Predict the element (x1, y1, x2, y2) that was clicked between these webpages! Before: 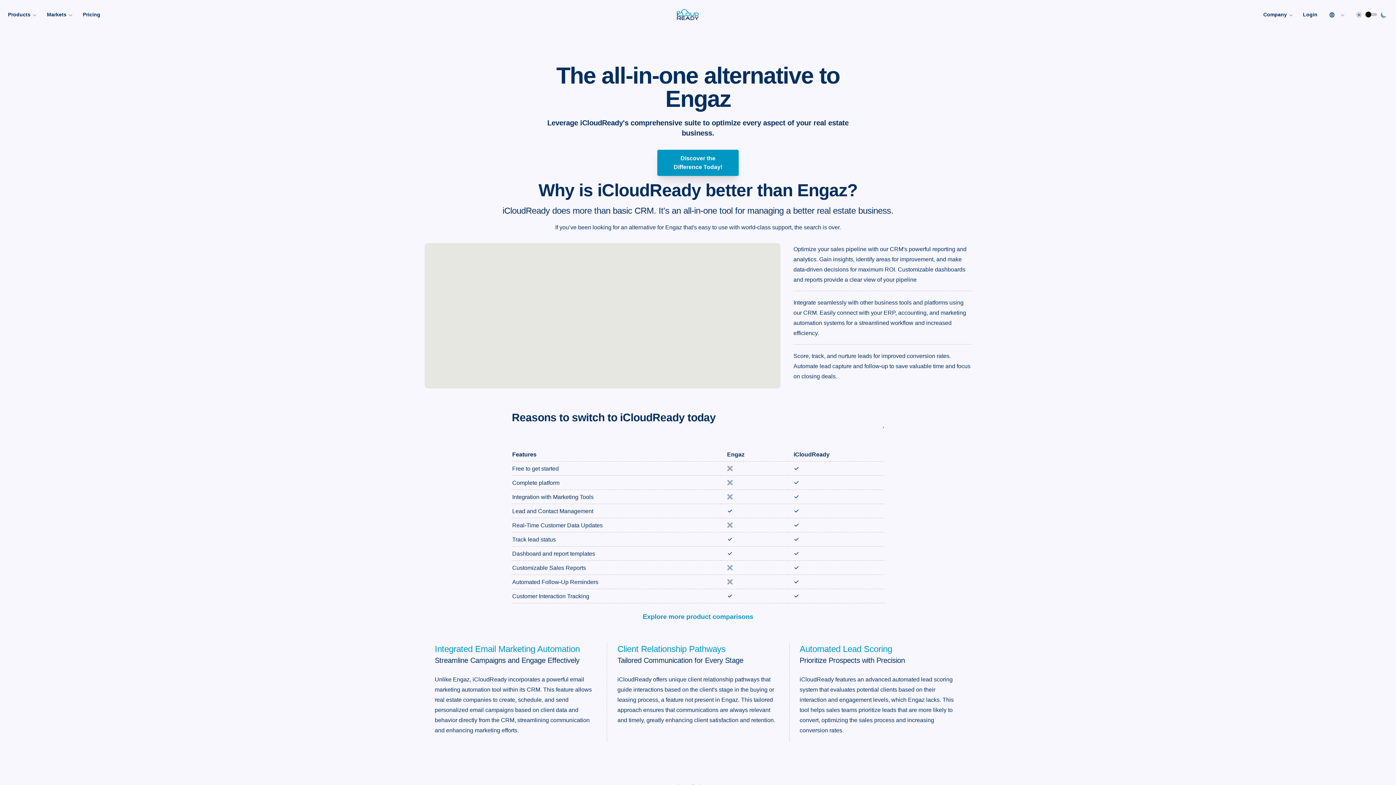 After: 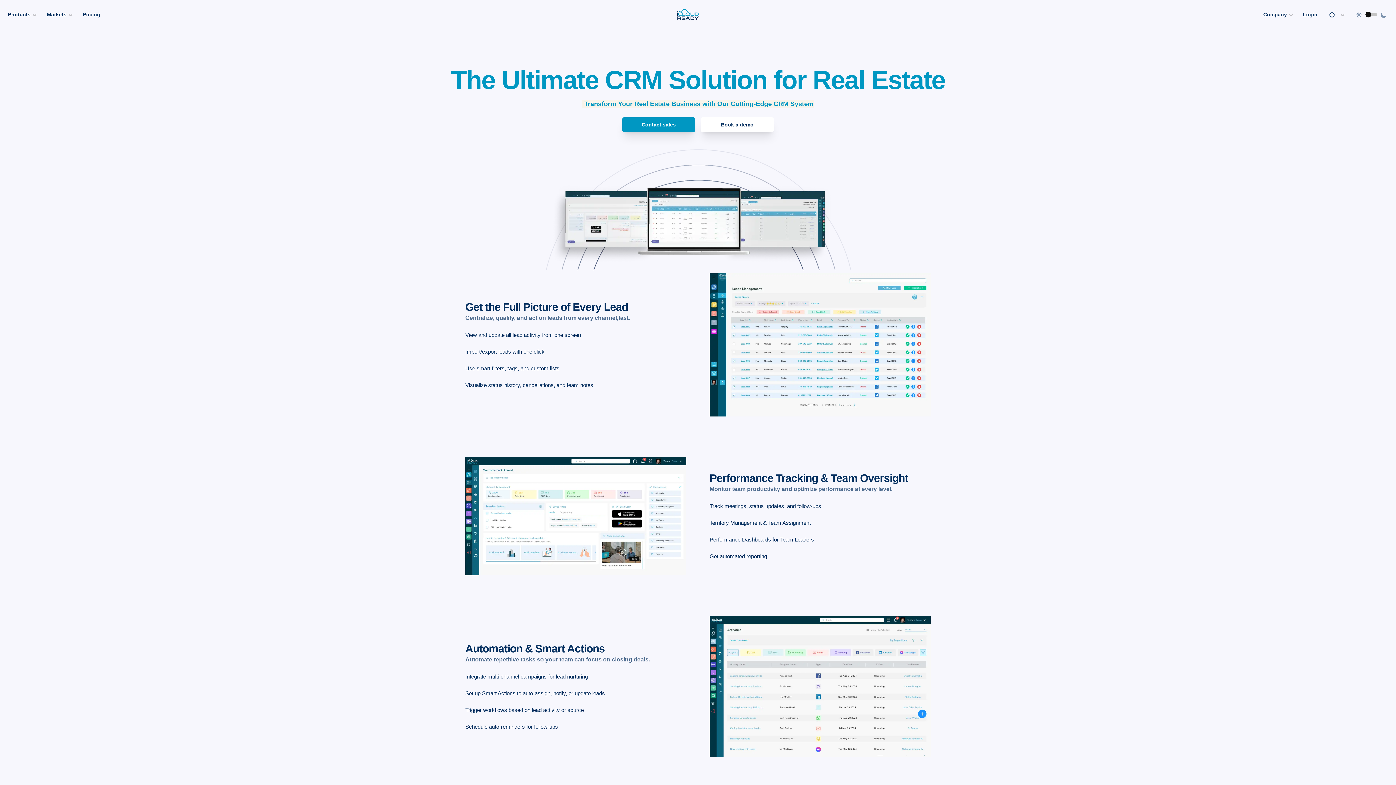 Action: bbox: (424, 612, 971, 623) label: Explore more product comparisons